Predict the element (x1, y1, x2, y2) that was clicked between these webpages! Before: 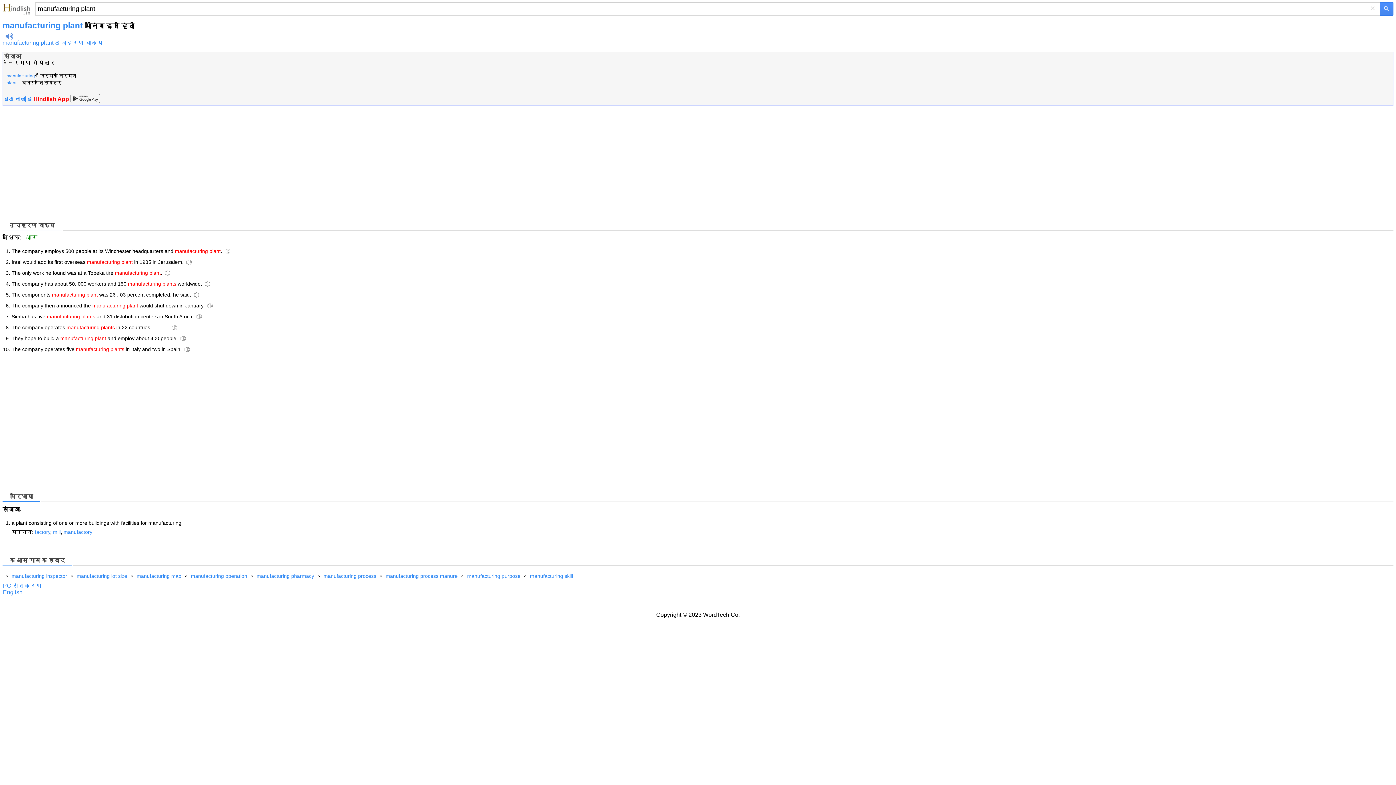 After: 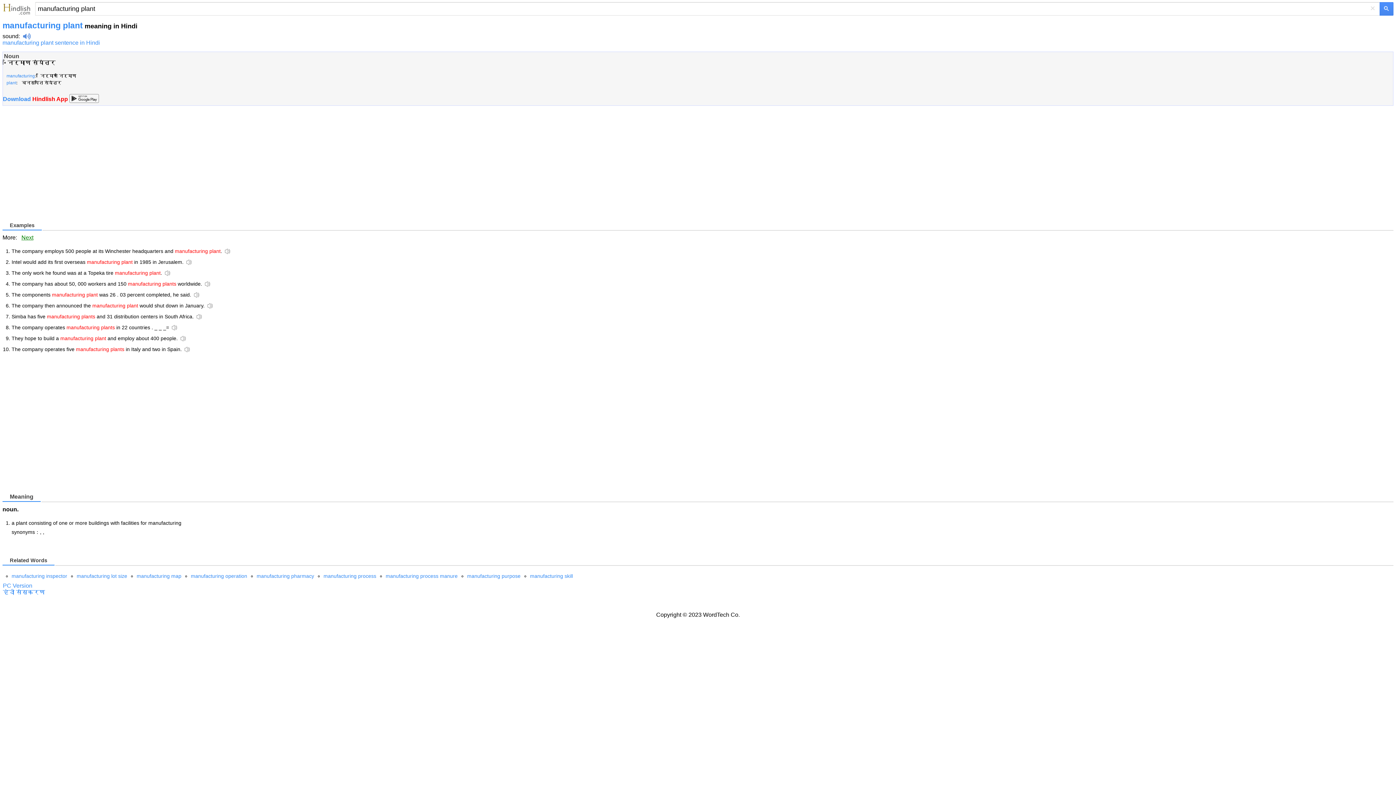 Action: bbox: (2, 589, 22, 595) label: English